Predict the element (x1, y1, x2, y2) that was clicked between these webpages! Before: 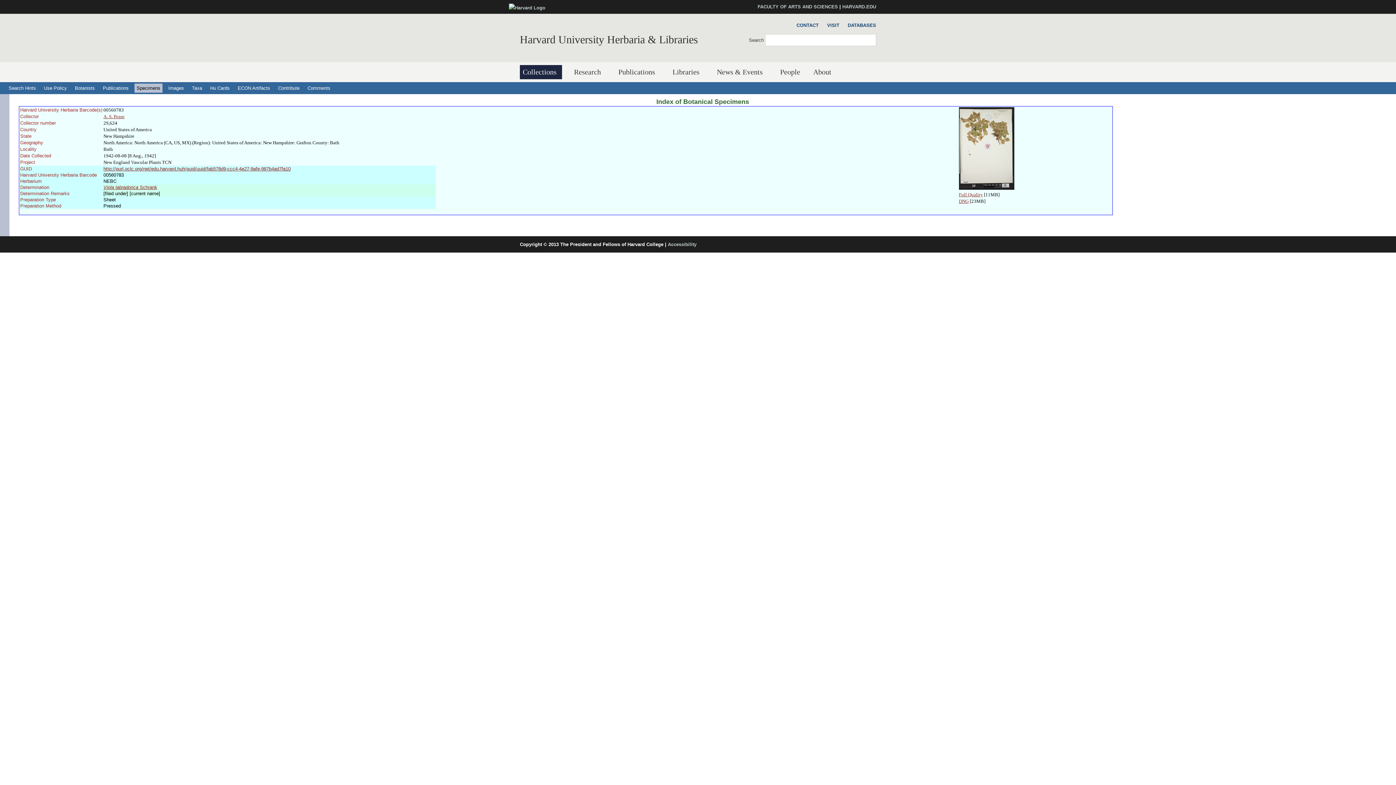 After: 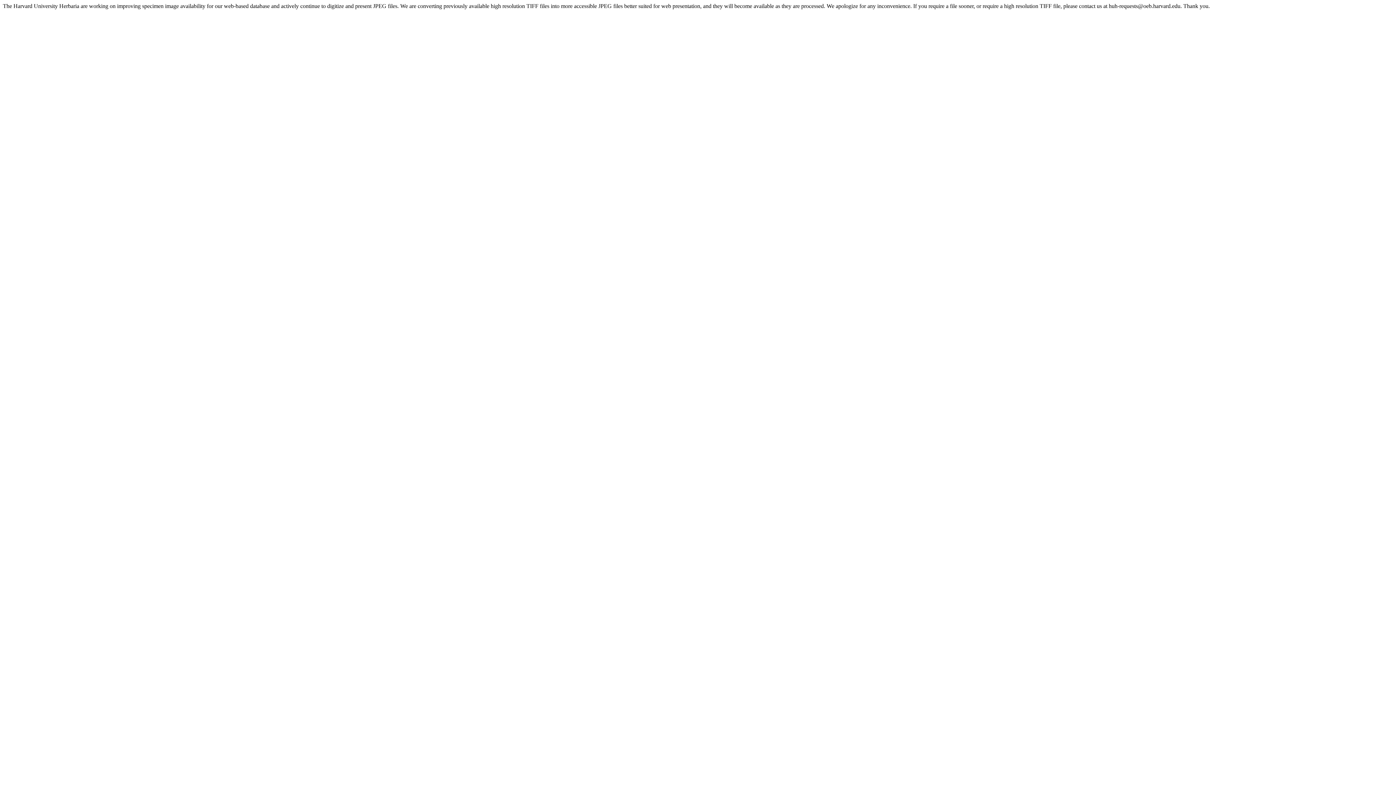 Action: bbox: (959, 198, 968, 204) label: DNG